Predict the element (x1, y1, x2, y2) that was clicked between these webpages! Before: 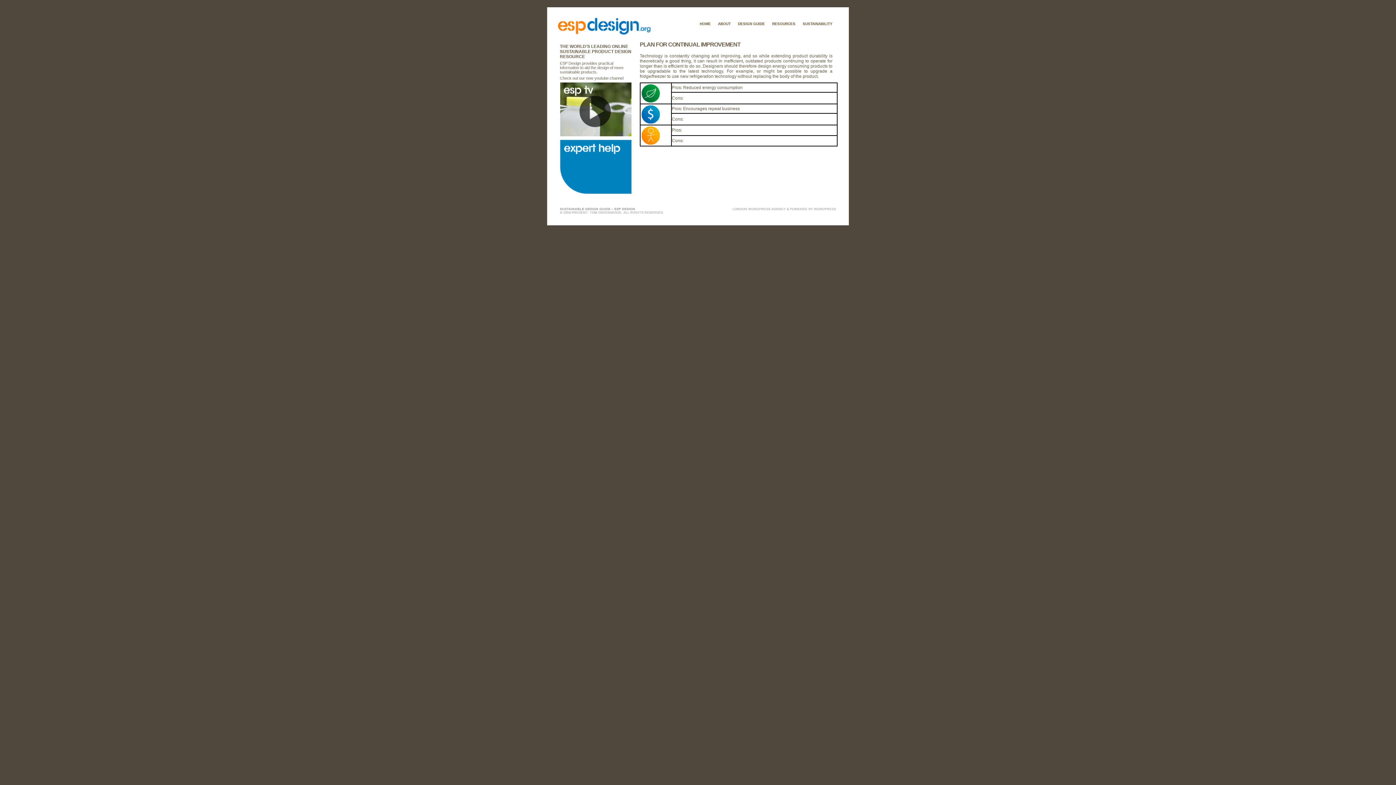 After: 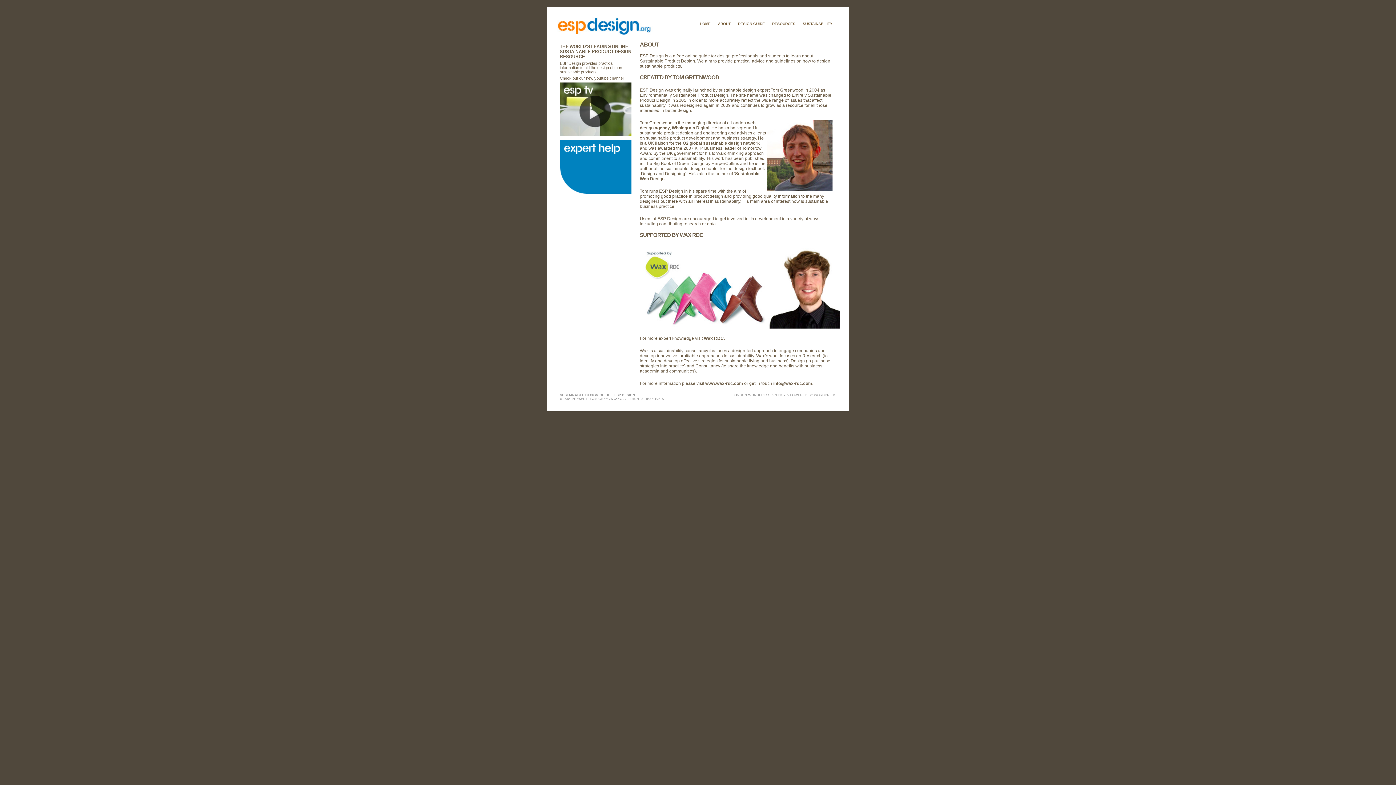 Action: bbox: (714, 20, 734, 27) label: ABOUT